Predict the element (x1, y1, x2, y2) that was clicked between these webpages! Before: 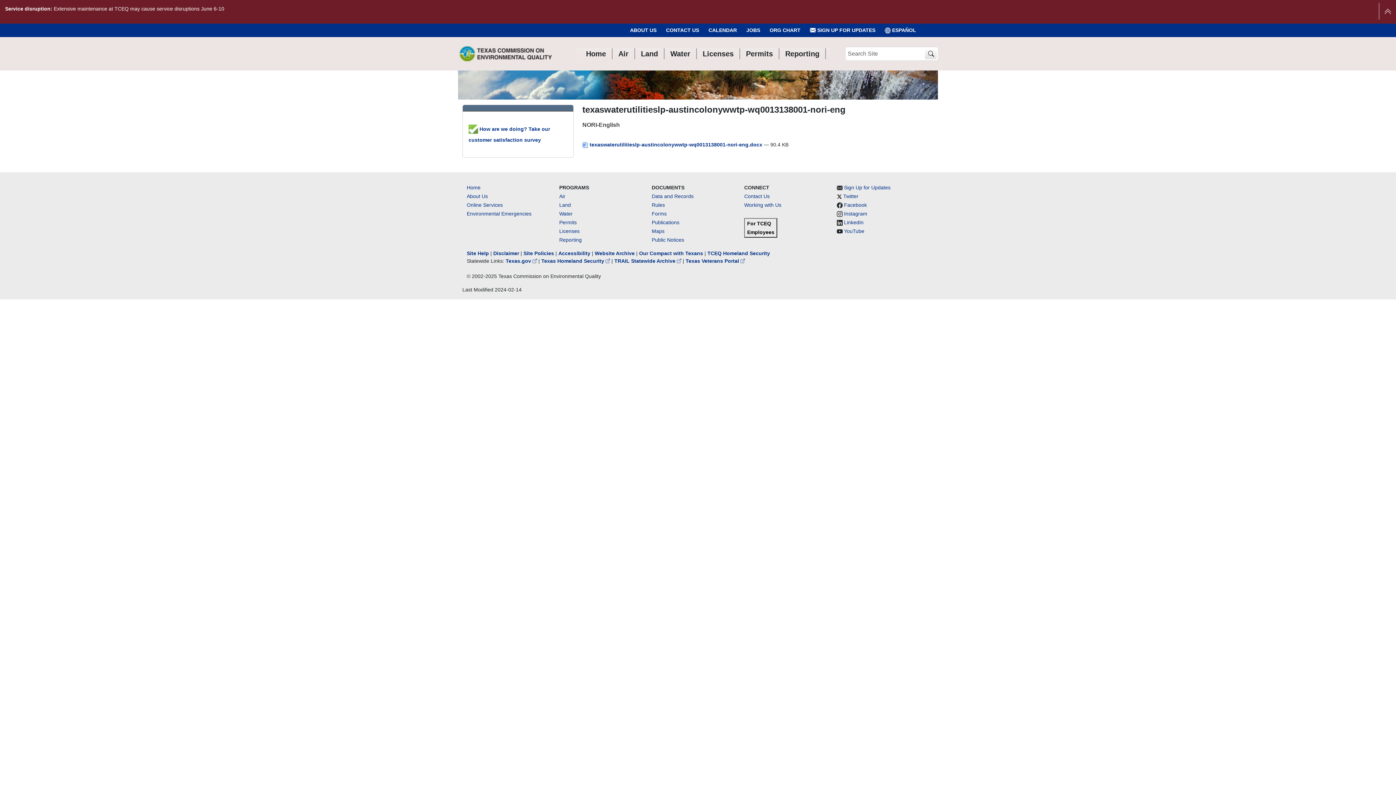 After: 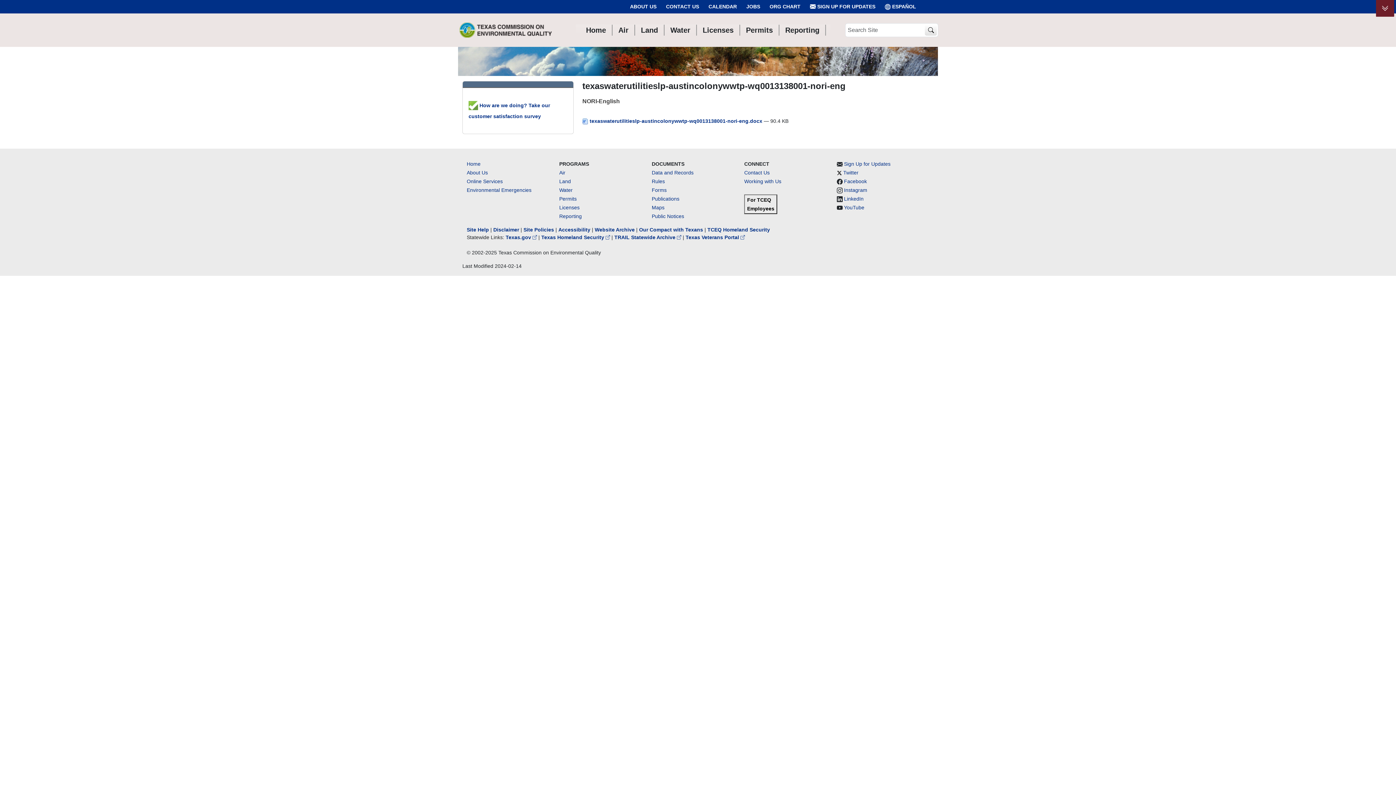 Action: label: Minimize bbox: (1379, 2, 1396, 19)